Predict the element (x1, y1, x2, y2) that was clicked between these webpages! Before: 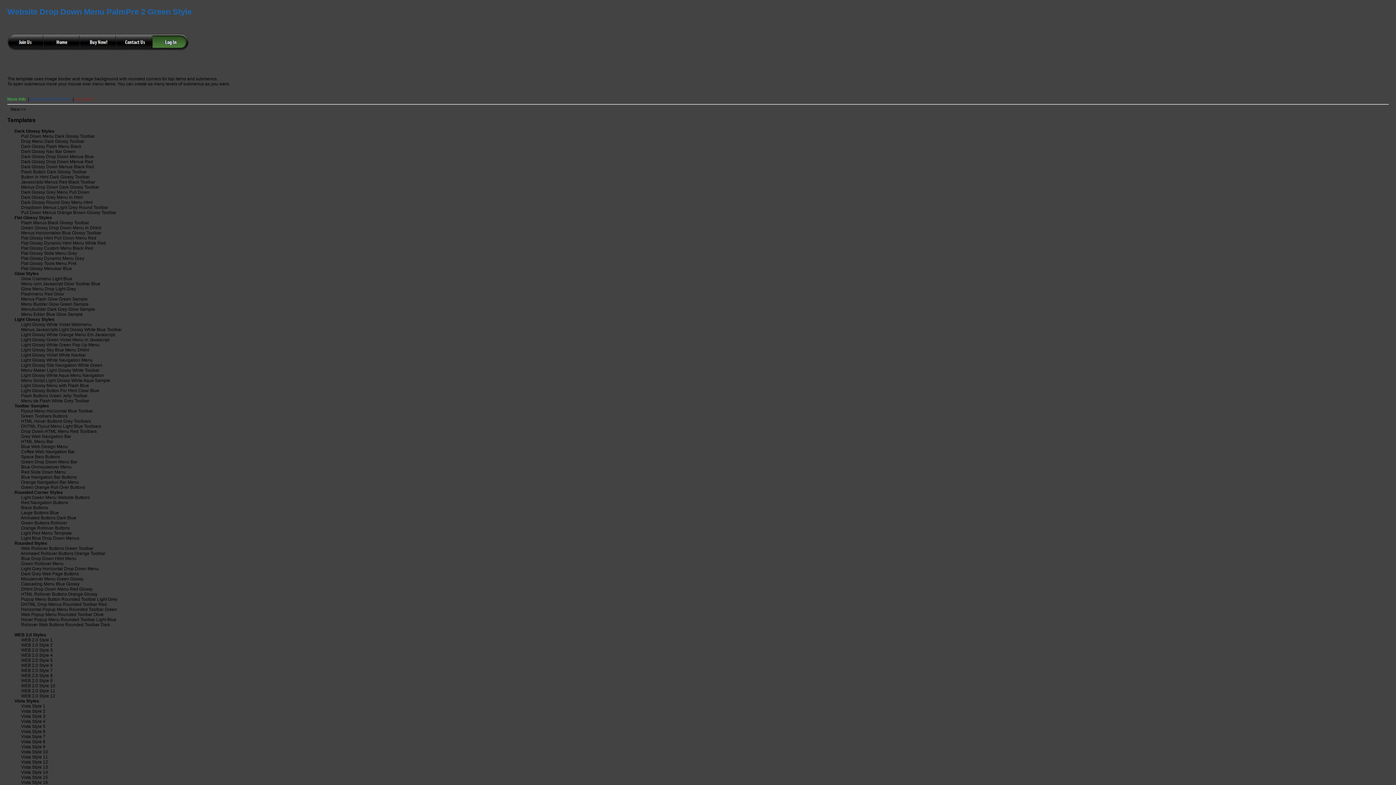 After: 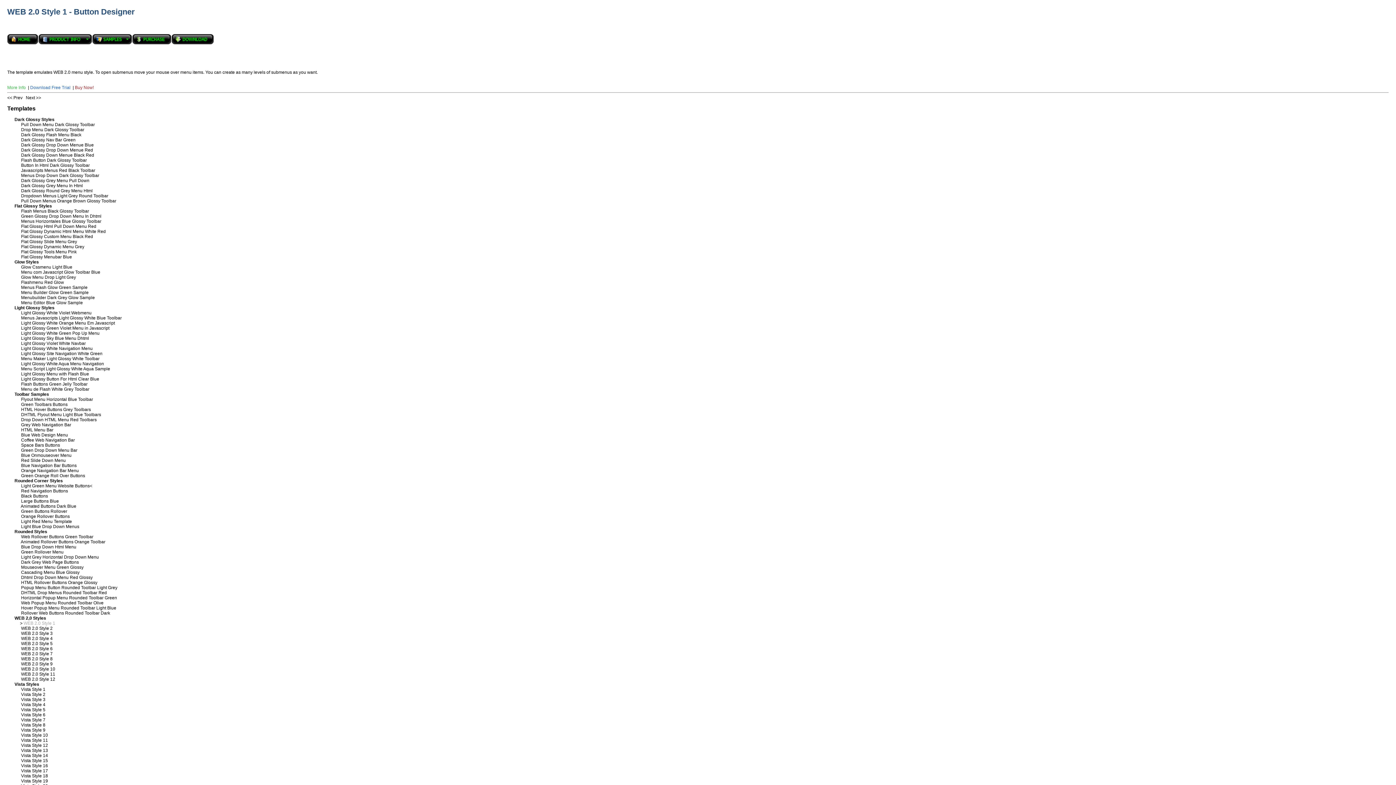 Action: label: WEB 2.0 Style 1 bbox: (21, 637, 52, 642)